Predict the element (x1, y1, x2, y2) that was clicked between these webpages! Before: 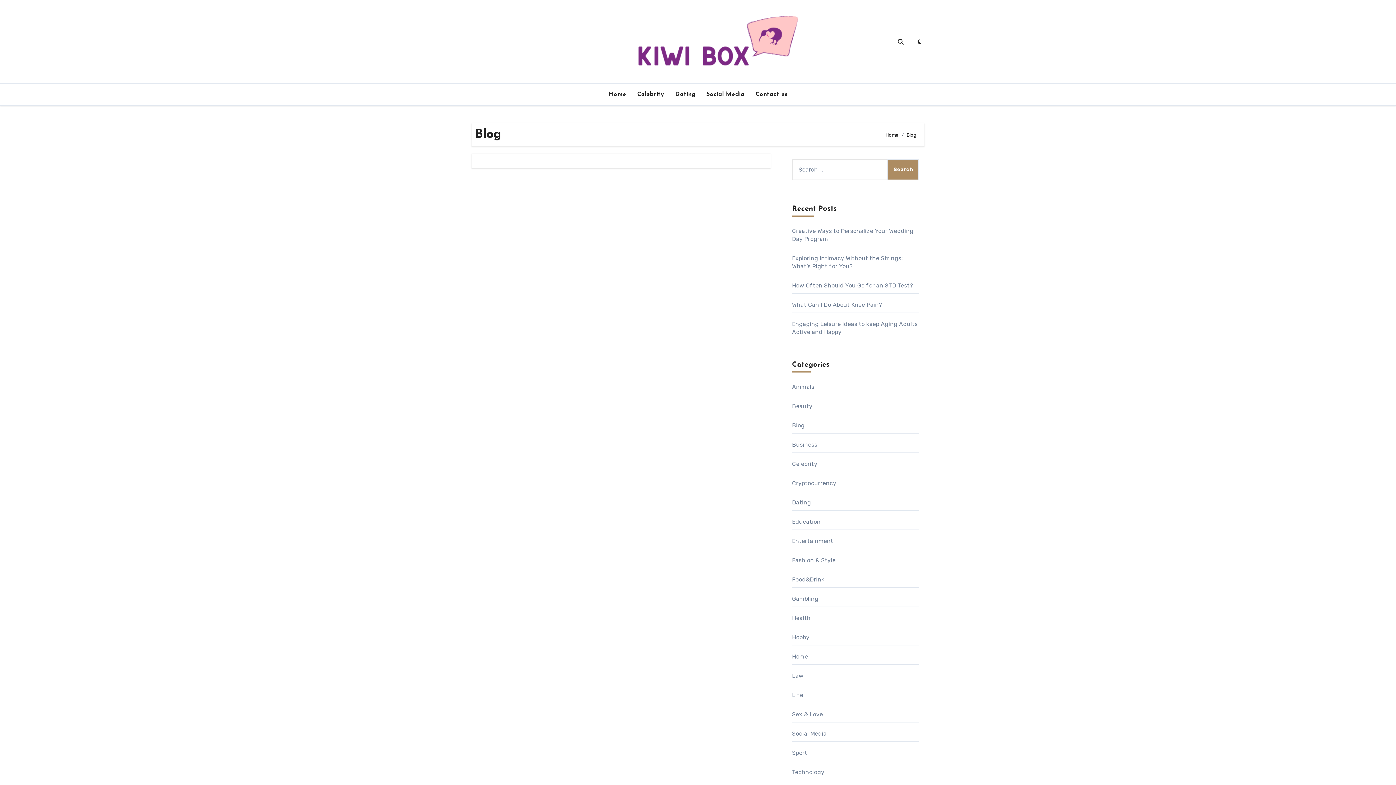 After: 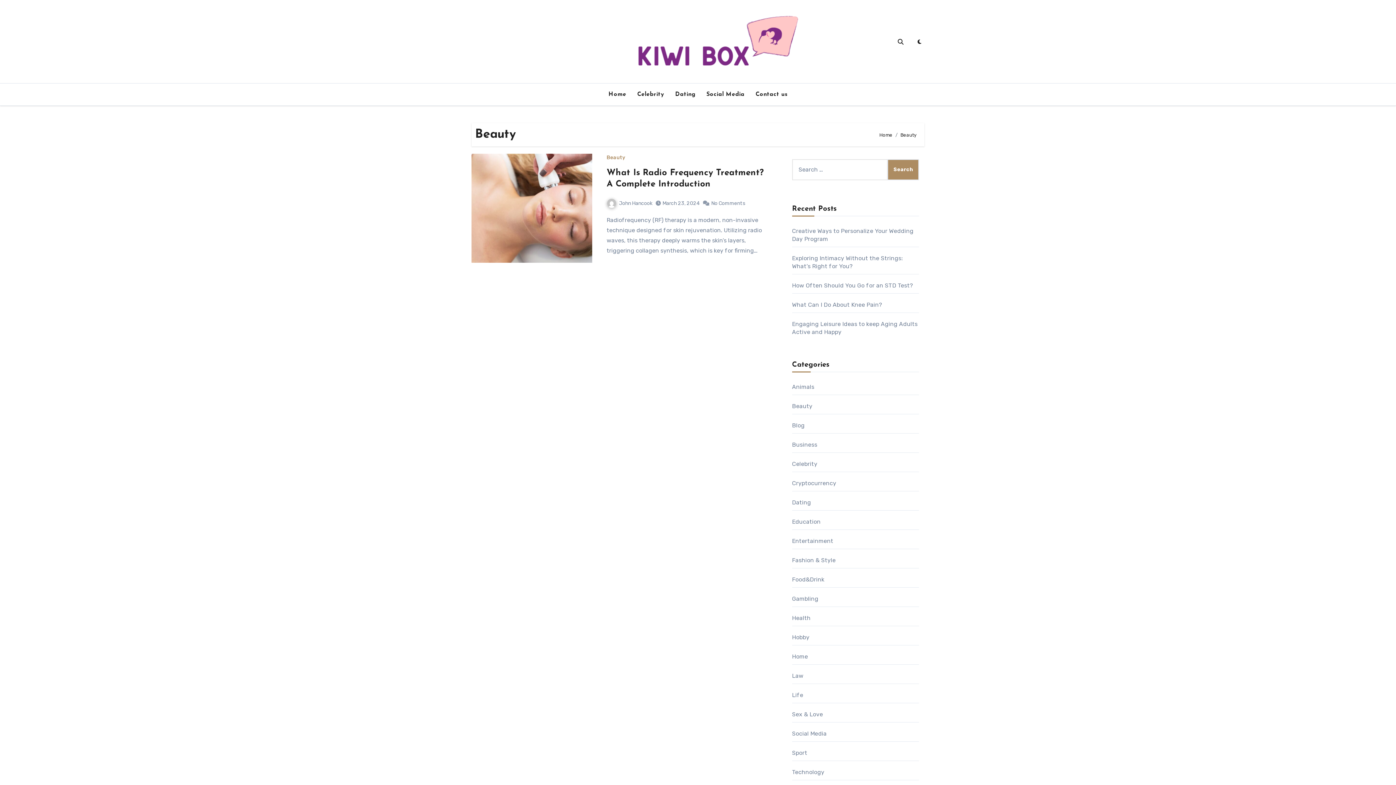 Action: label: Beauty bbox: (792, 402, 812, 409)